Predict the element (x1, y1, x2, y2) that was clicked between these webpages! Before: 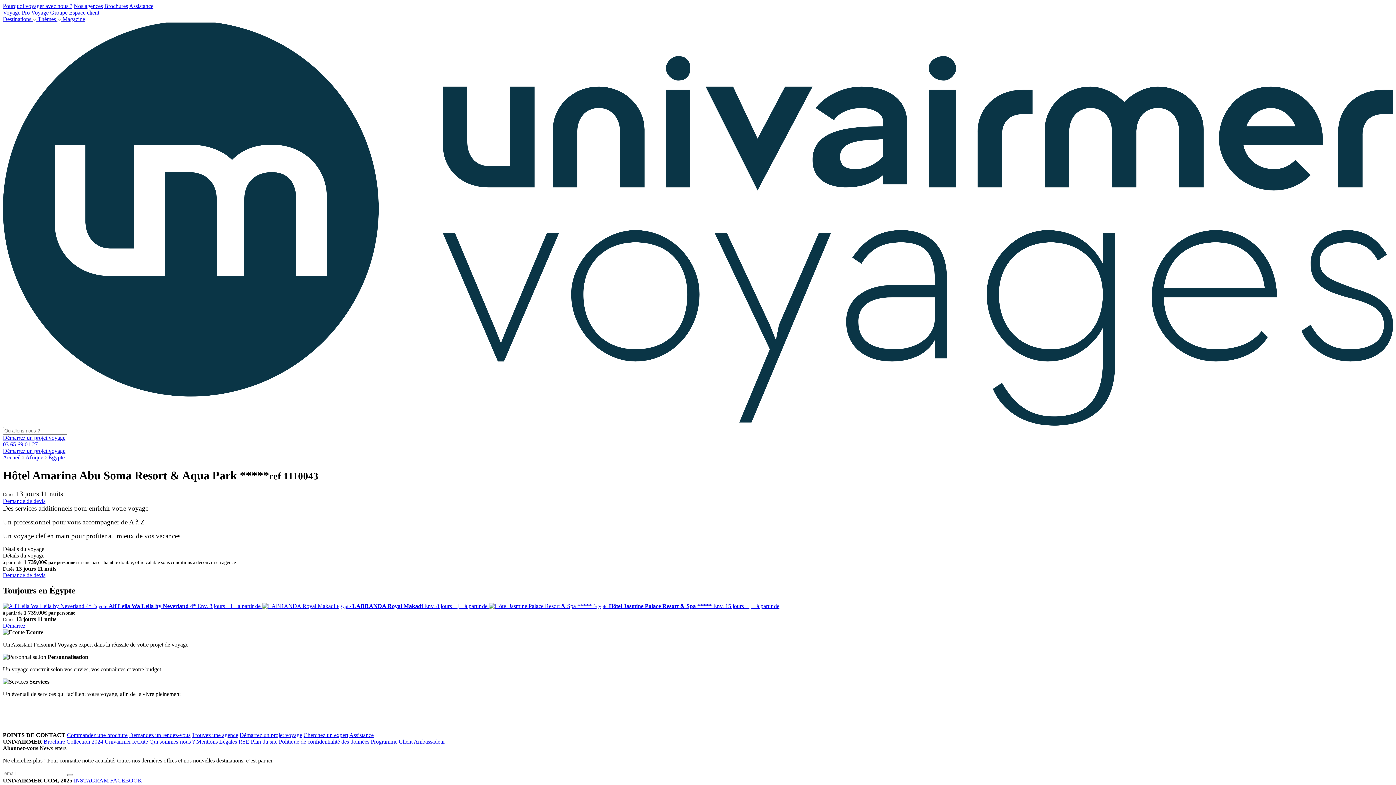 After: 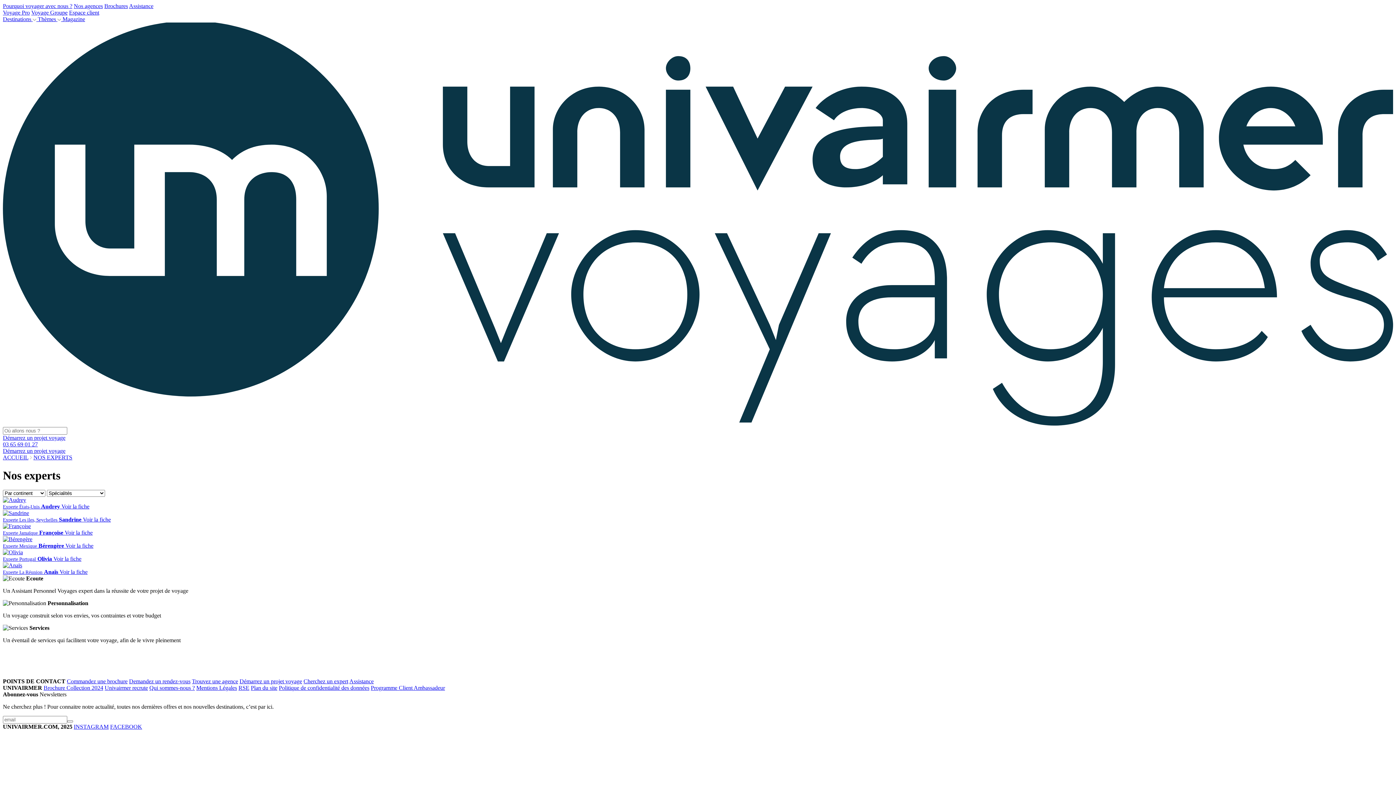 Action: label: Cherchez un expert bbox: (303, 732, 348, 738)